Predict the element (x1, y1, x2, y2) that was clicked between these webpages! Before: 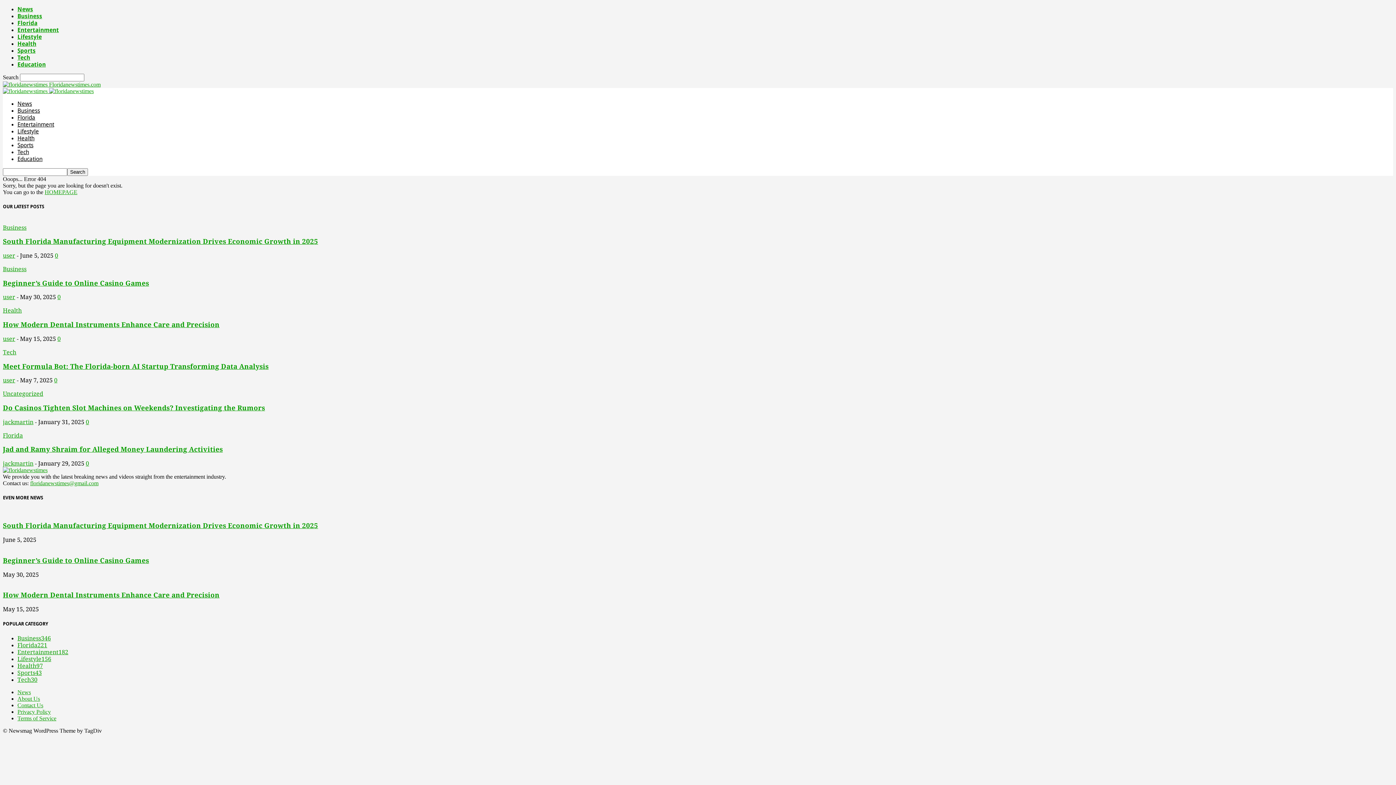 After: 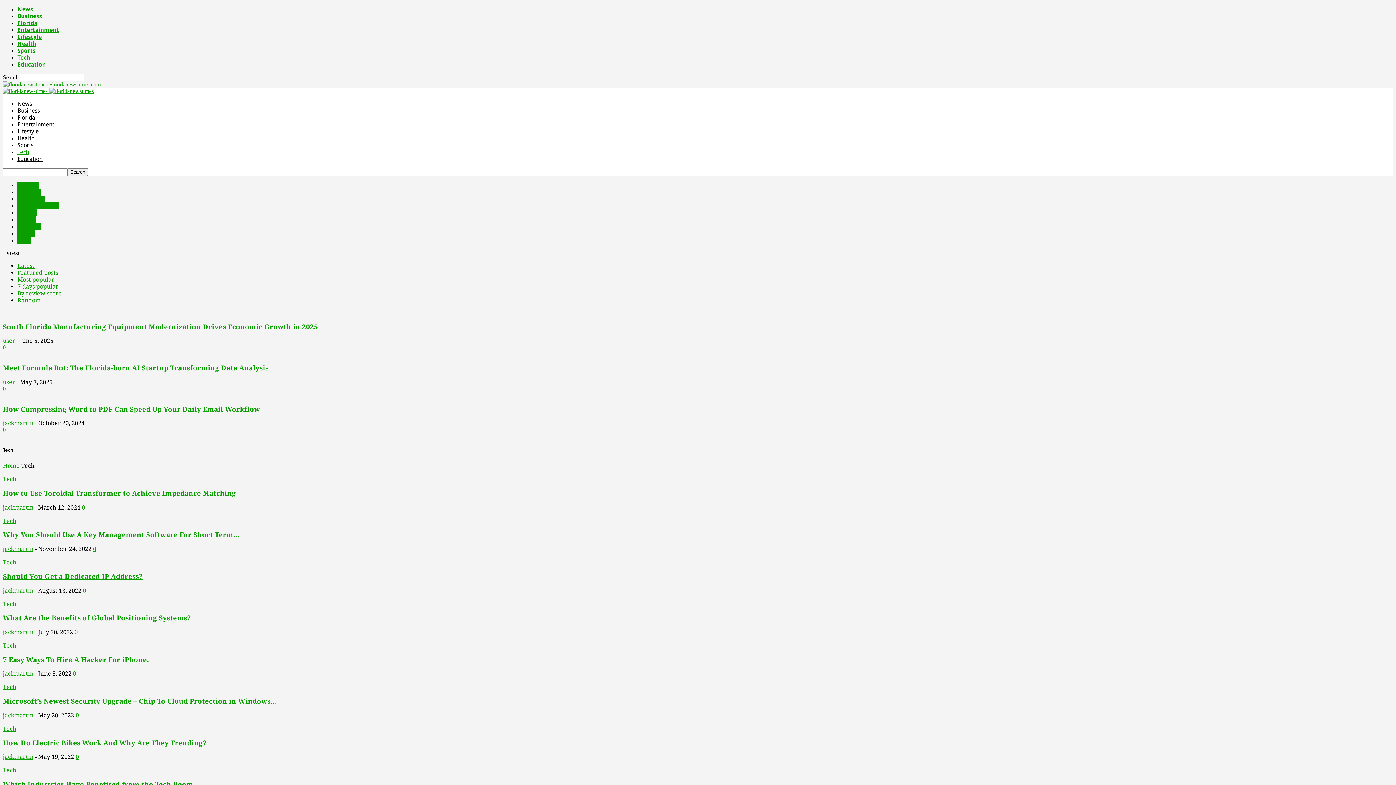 Action: bbox: (17, 54, 30, 61) label: Tech